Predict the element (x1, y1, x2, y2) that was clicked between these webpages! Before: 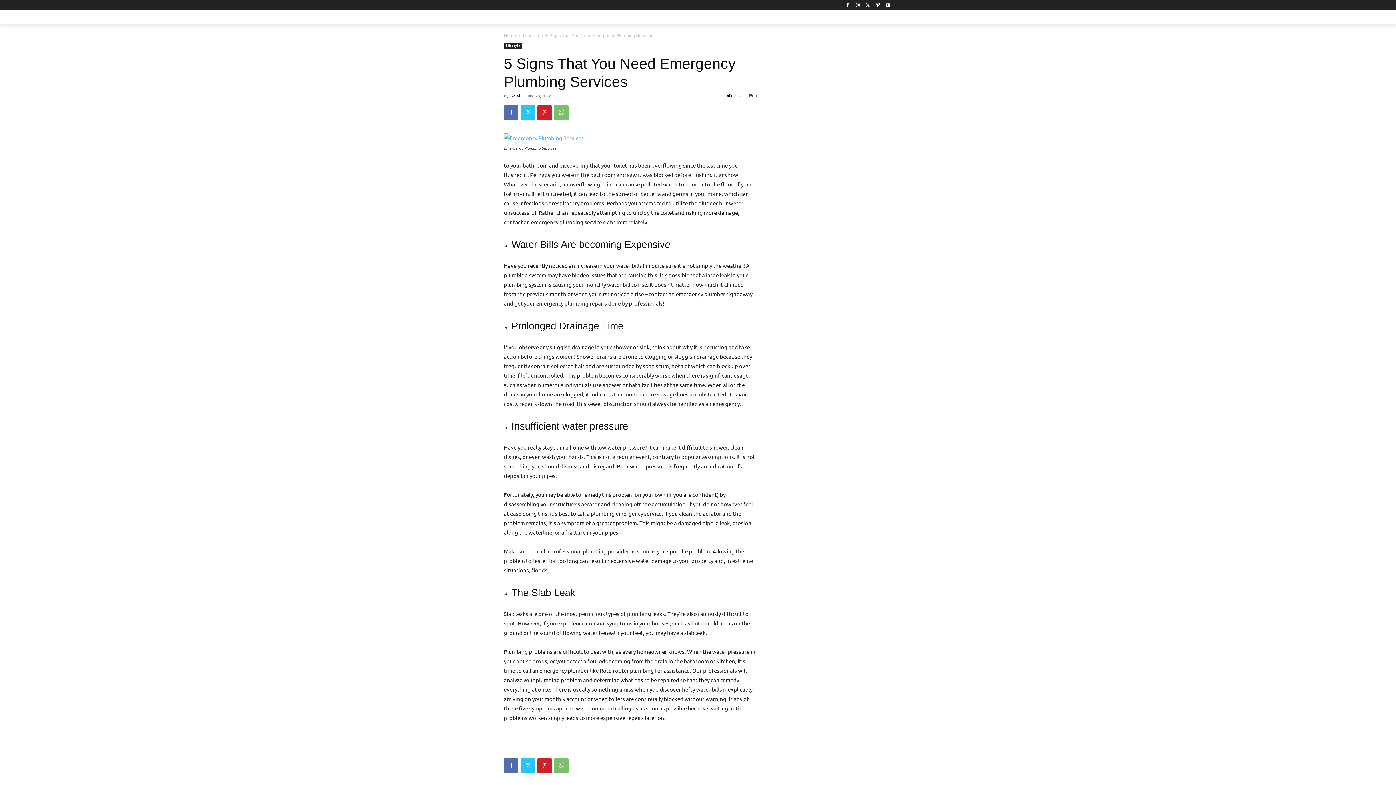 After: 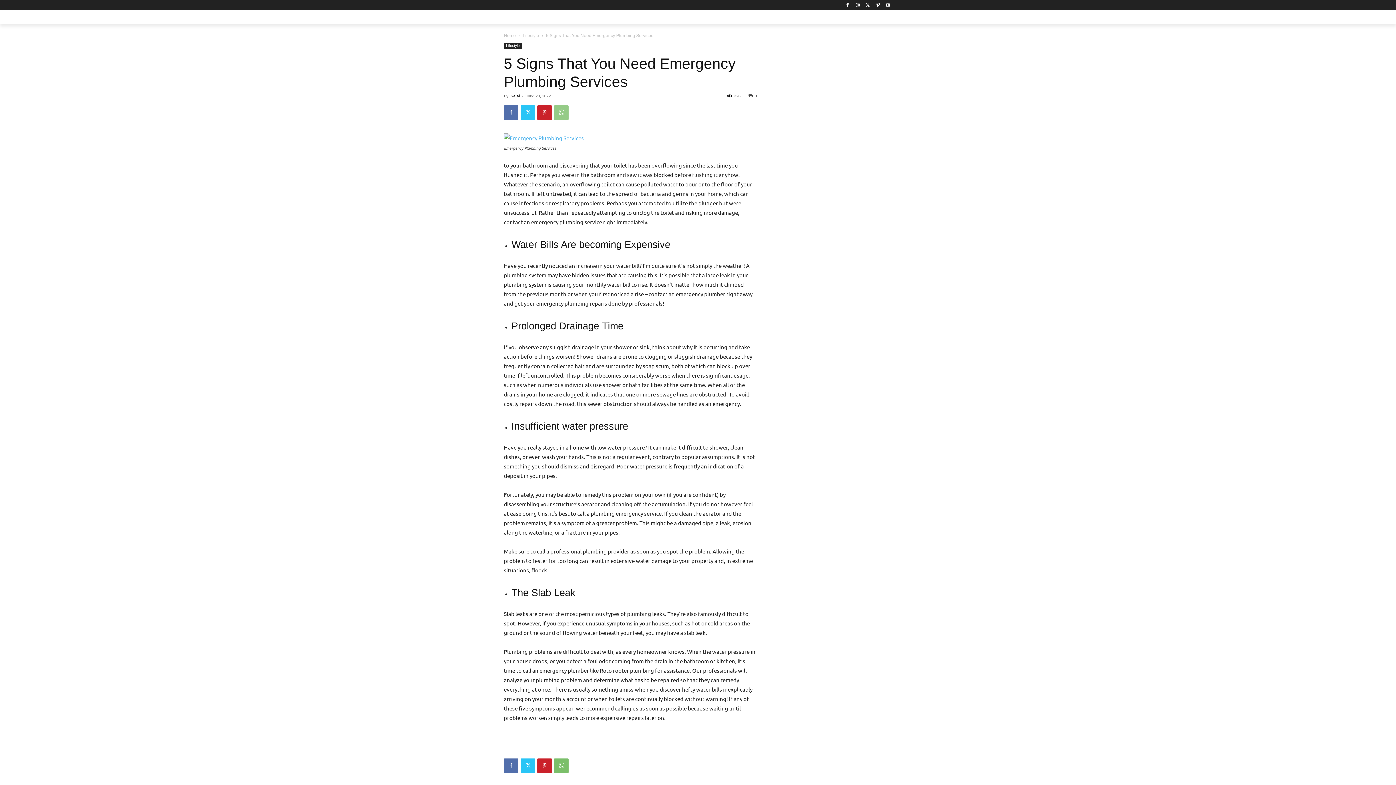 Action: bbox: (554, 105, 568, 119)